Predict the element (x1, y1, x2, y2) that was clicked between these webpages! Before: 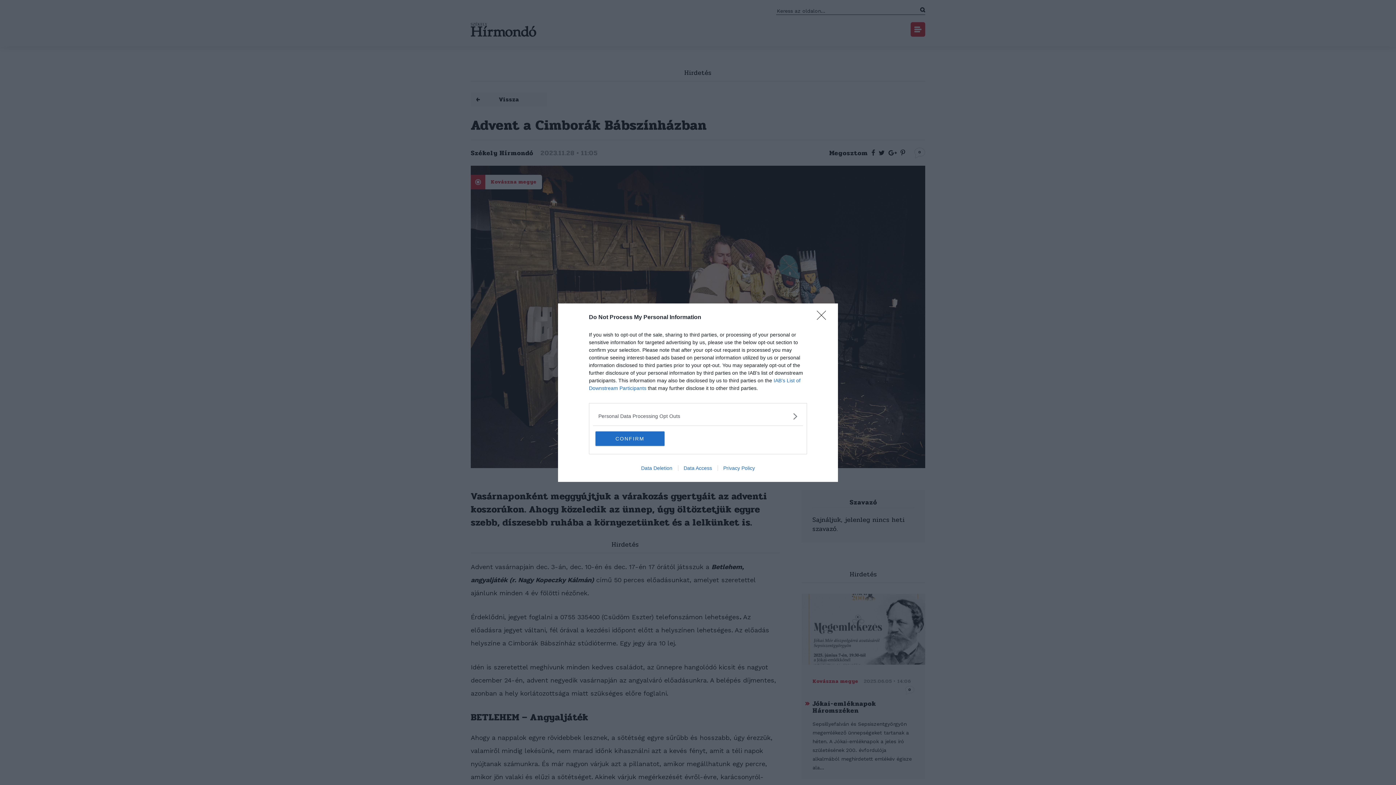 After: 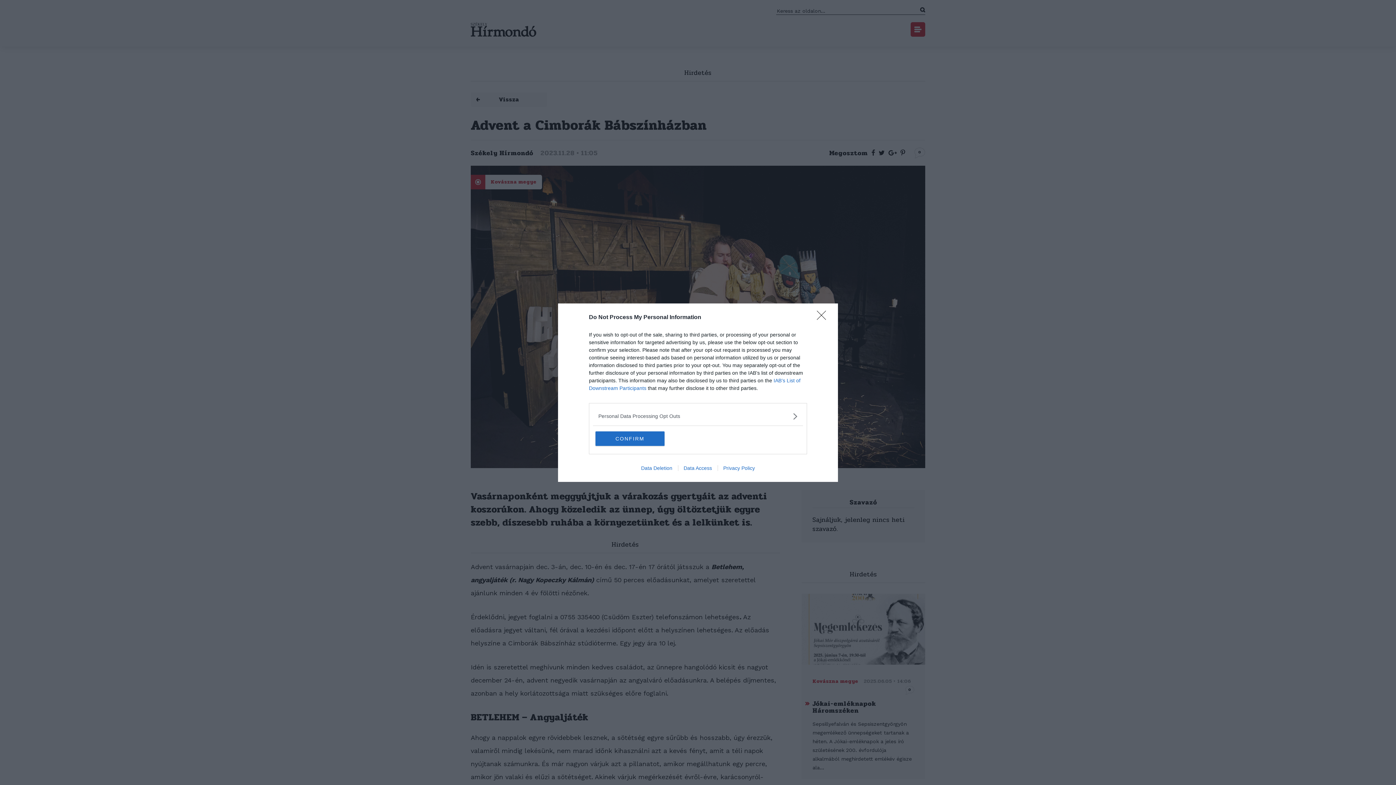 Action: bbox: (678, 465, 717, 471) label: Data Access